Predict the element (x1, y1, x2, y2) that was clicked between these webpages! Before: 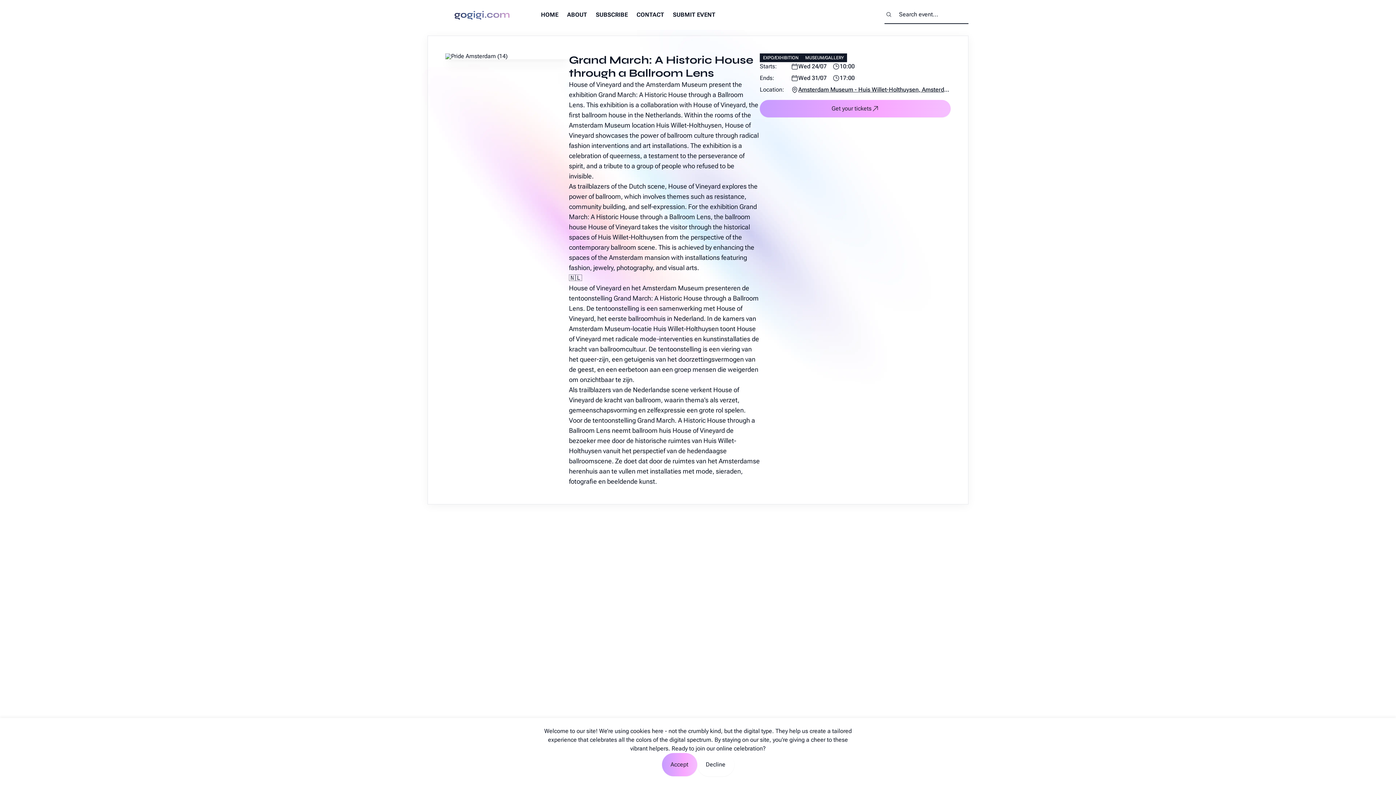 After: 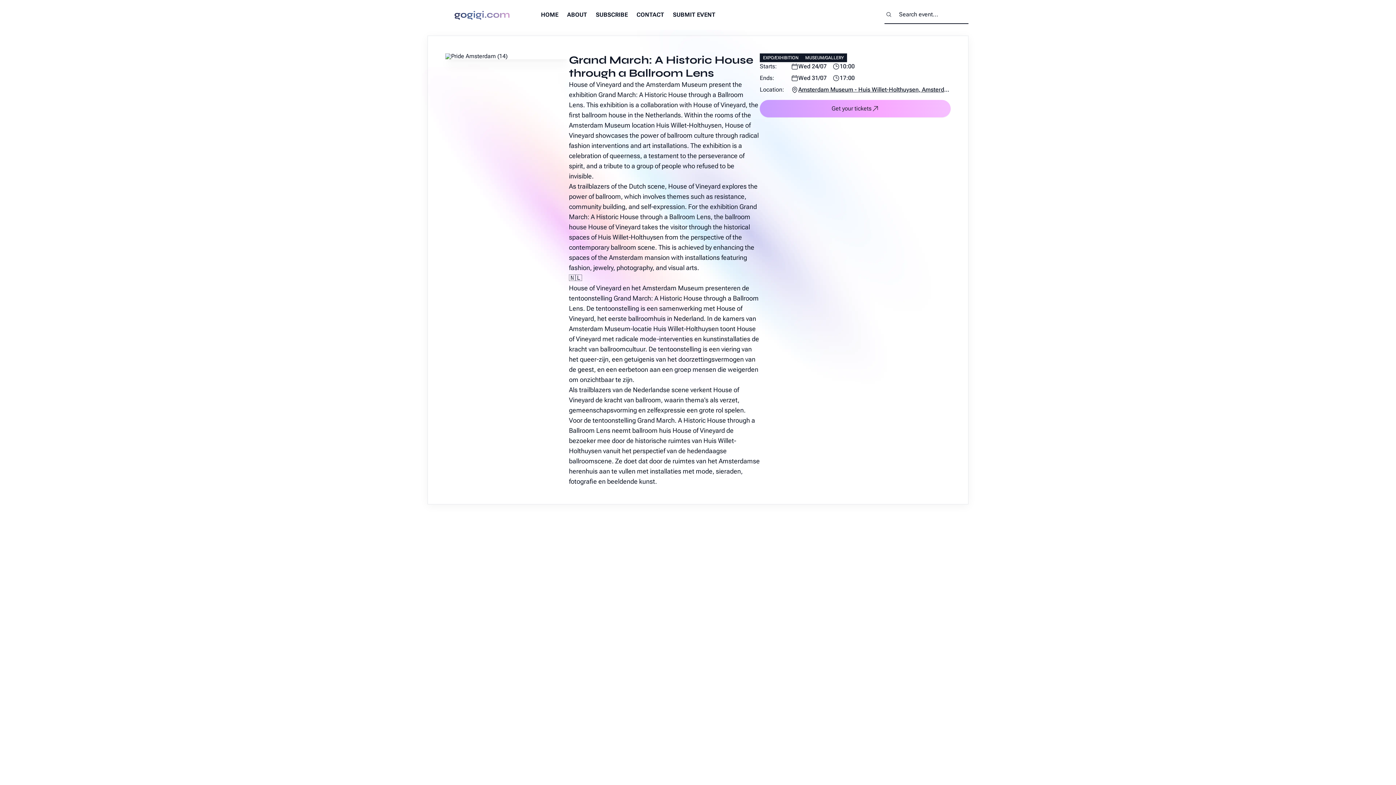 Action: bbox: (697, 753, 734, 776) label: Cookies decline